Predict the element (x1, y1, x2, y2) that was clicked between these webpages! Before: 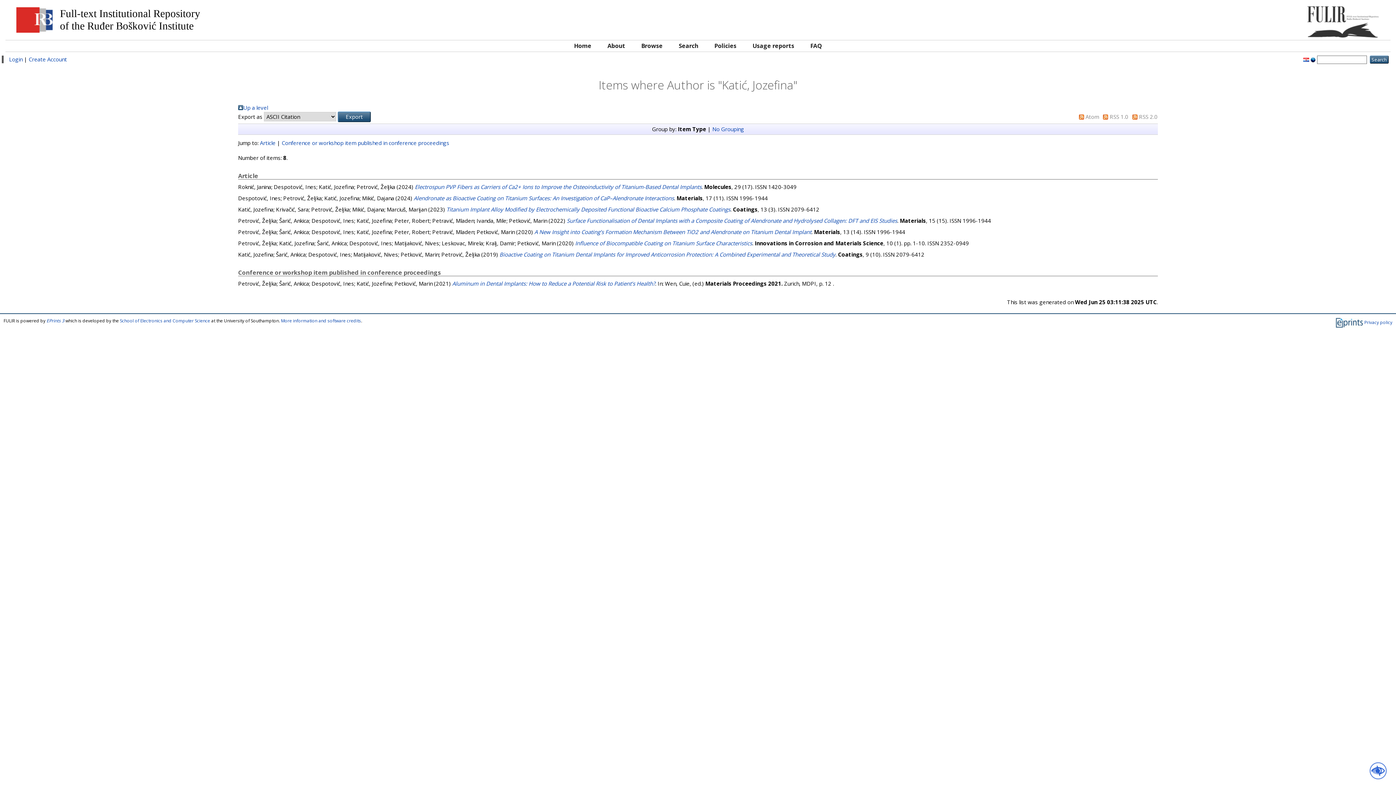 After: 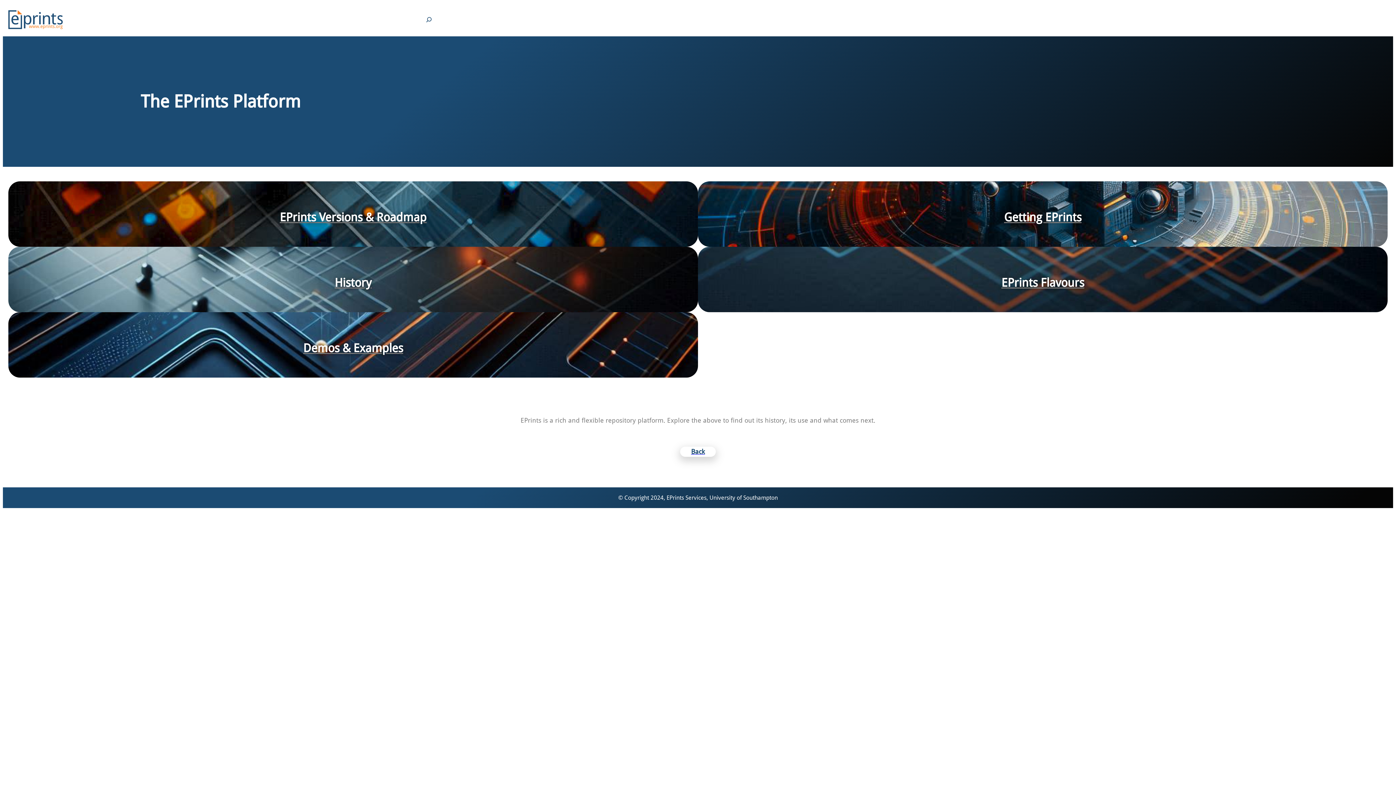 Action: label: EPrints 3 bbox: (46, 317, 64, 324)